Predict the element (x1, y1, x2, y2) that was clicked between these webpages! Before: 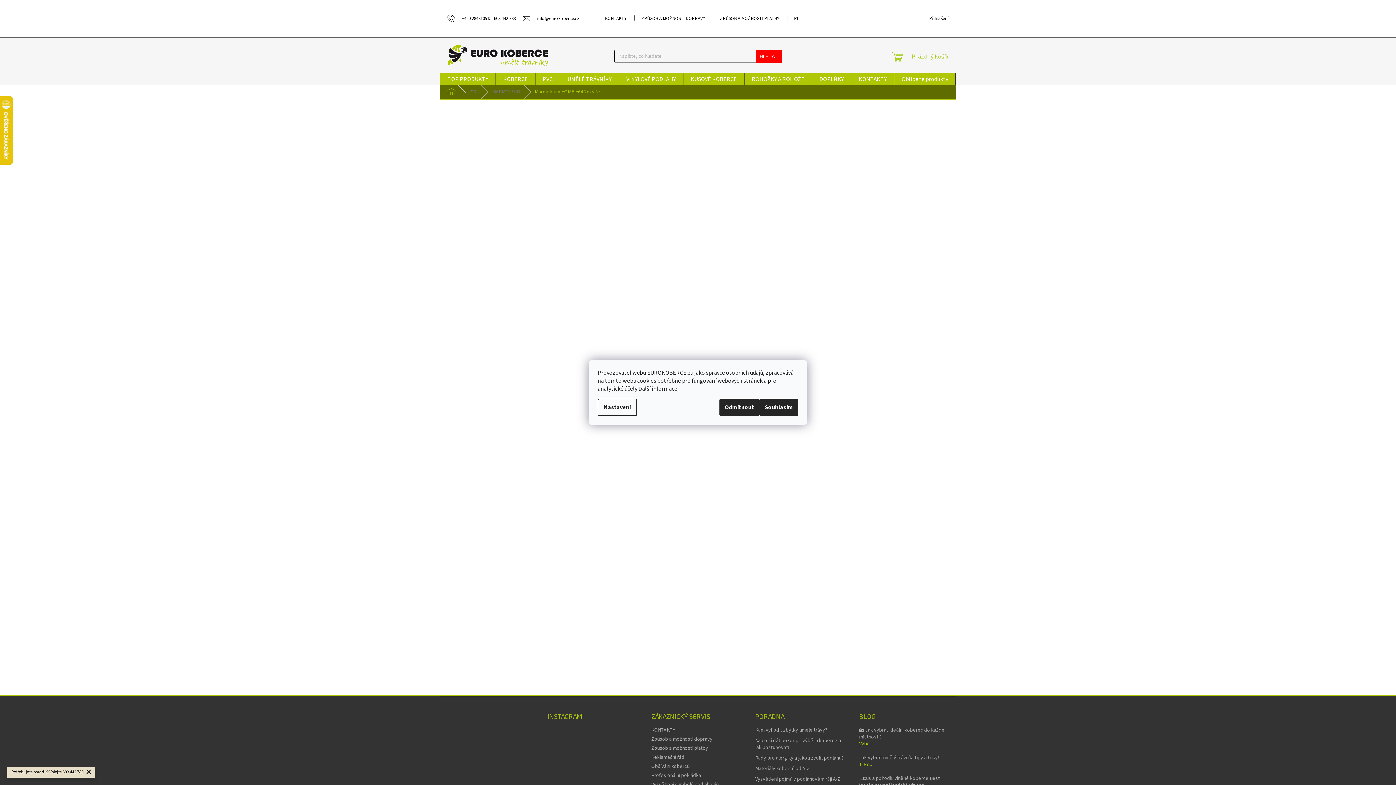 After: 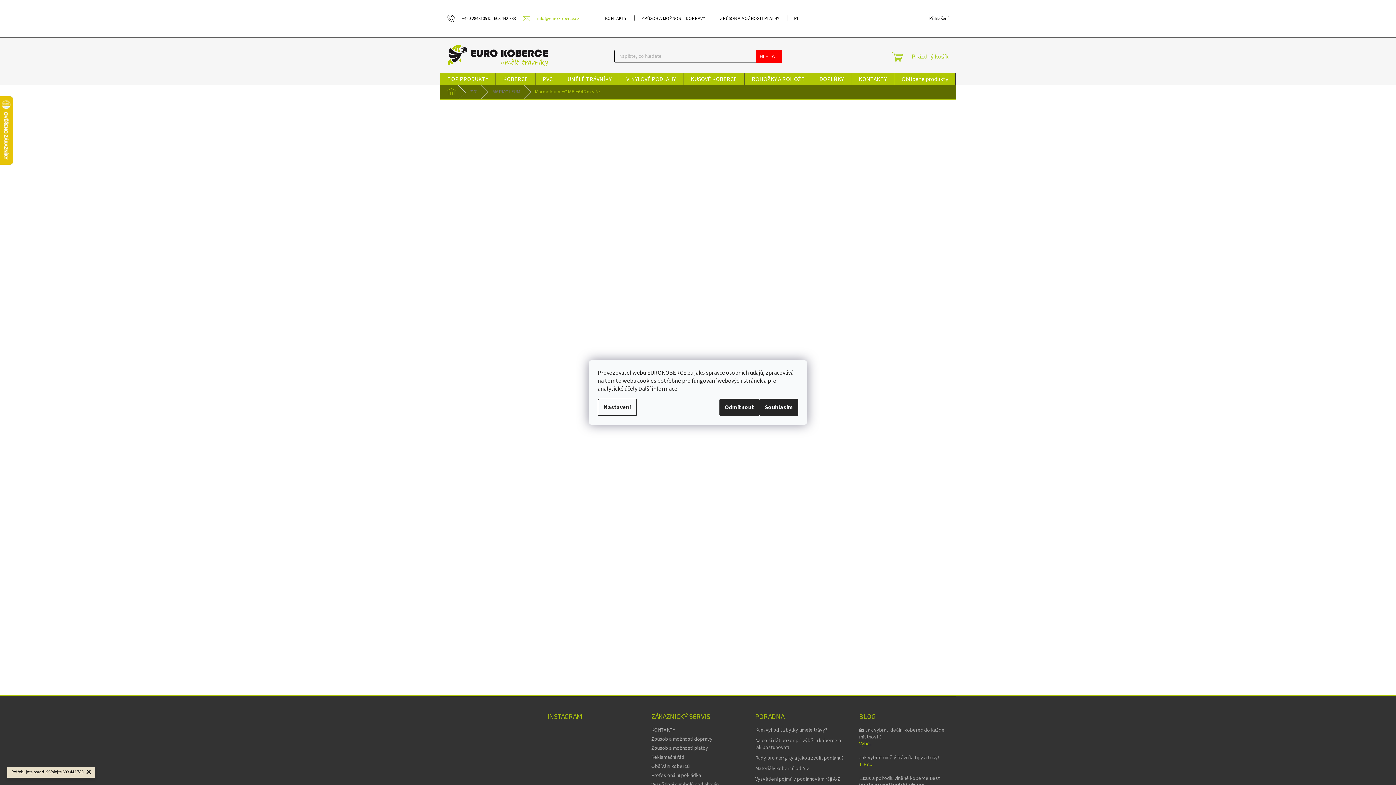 Action: label: info@eurokoberce.cz bbox: (523, 15, 579, 21)